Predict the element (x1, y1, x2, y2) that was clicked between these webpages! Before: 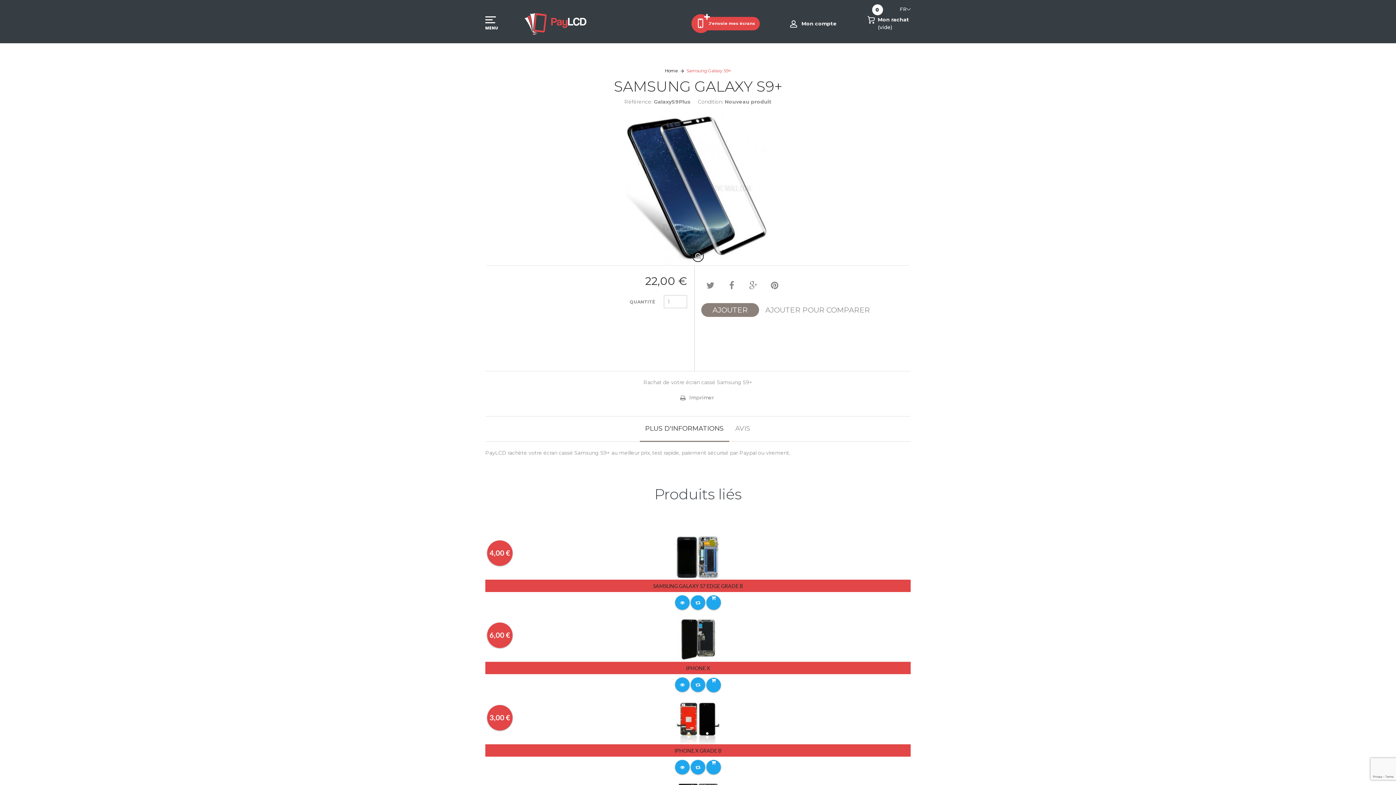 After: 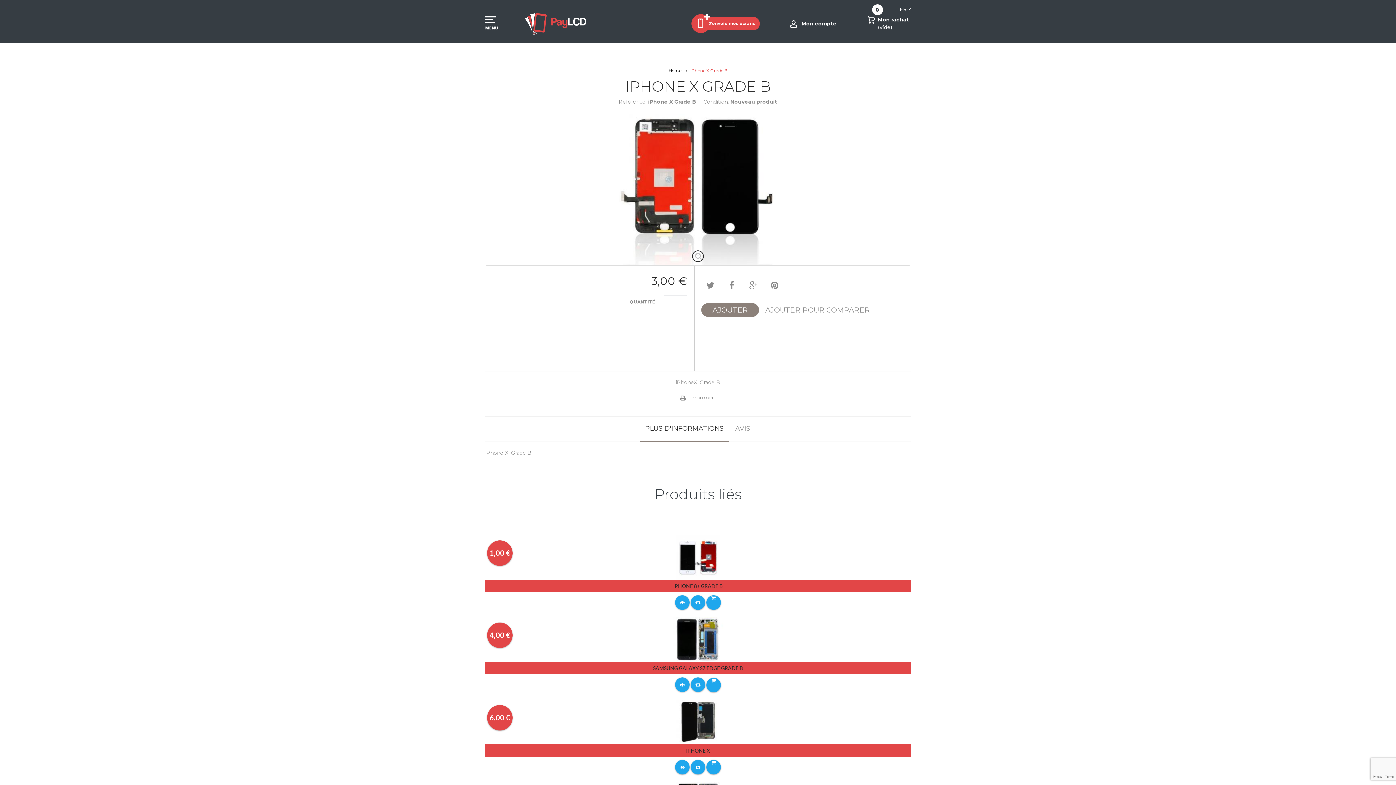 Action: bbox: (664, 718, 731, 724)